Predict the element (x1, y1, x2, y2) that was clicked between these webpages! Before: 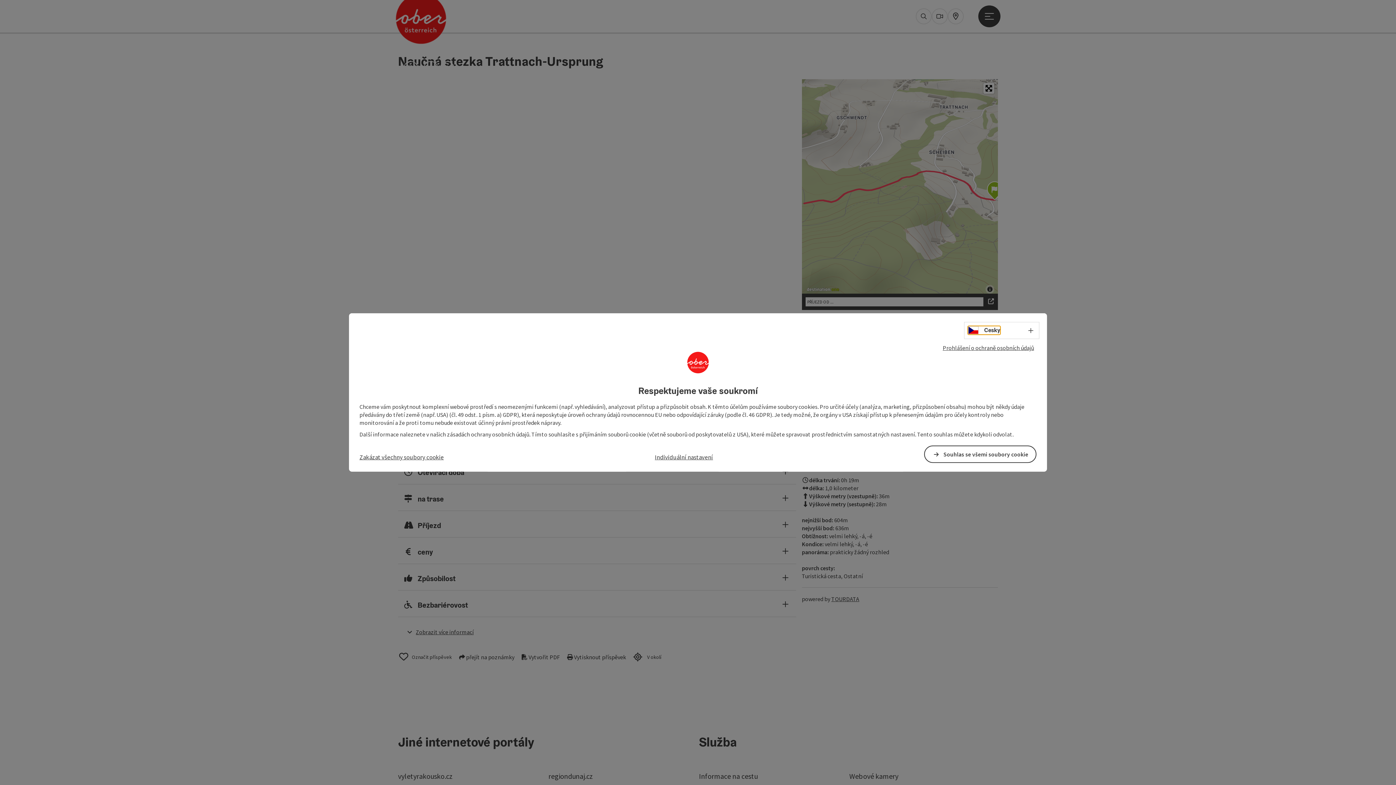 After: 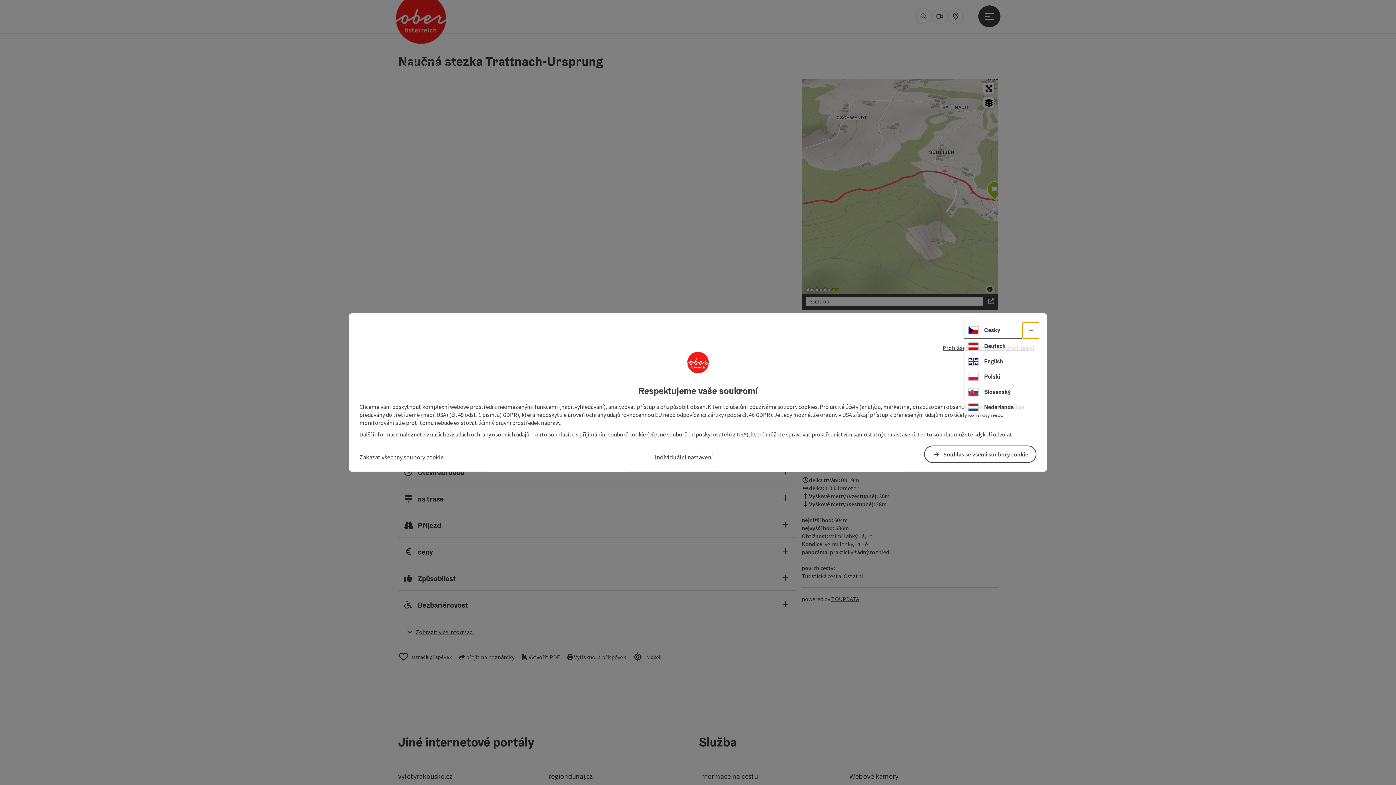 Action: bbox: (1022, 322, 1039, 338) label: Volba jazyka - Otevřít menu